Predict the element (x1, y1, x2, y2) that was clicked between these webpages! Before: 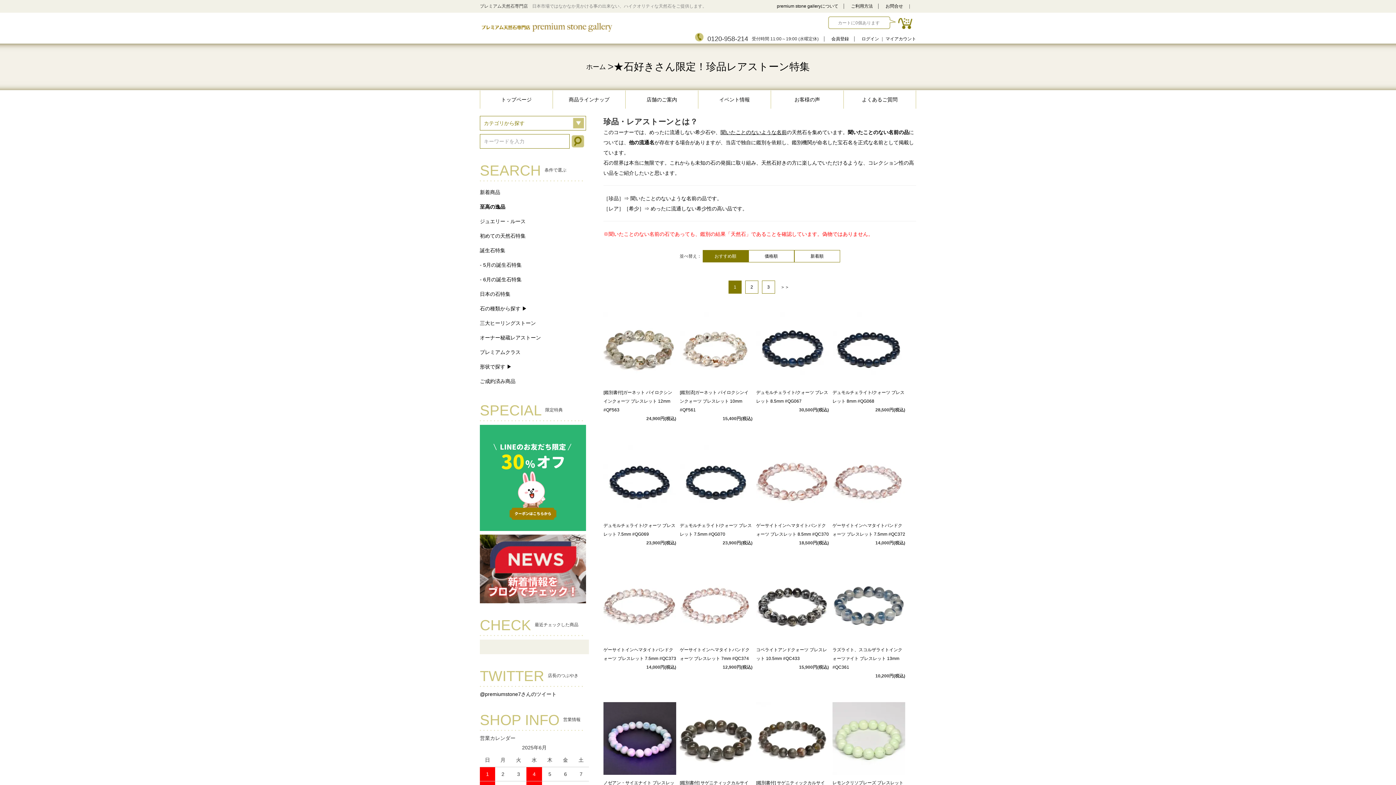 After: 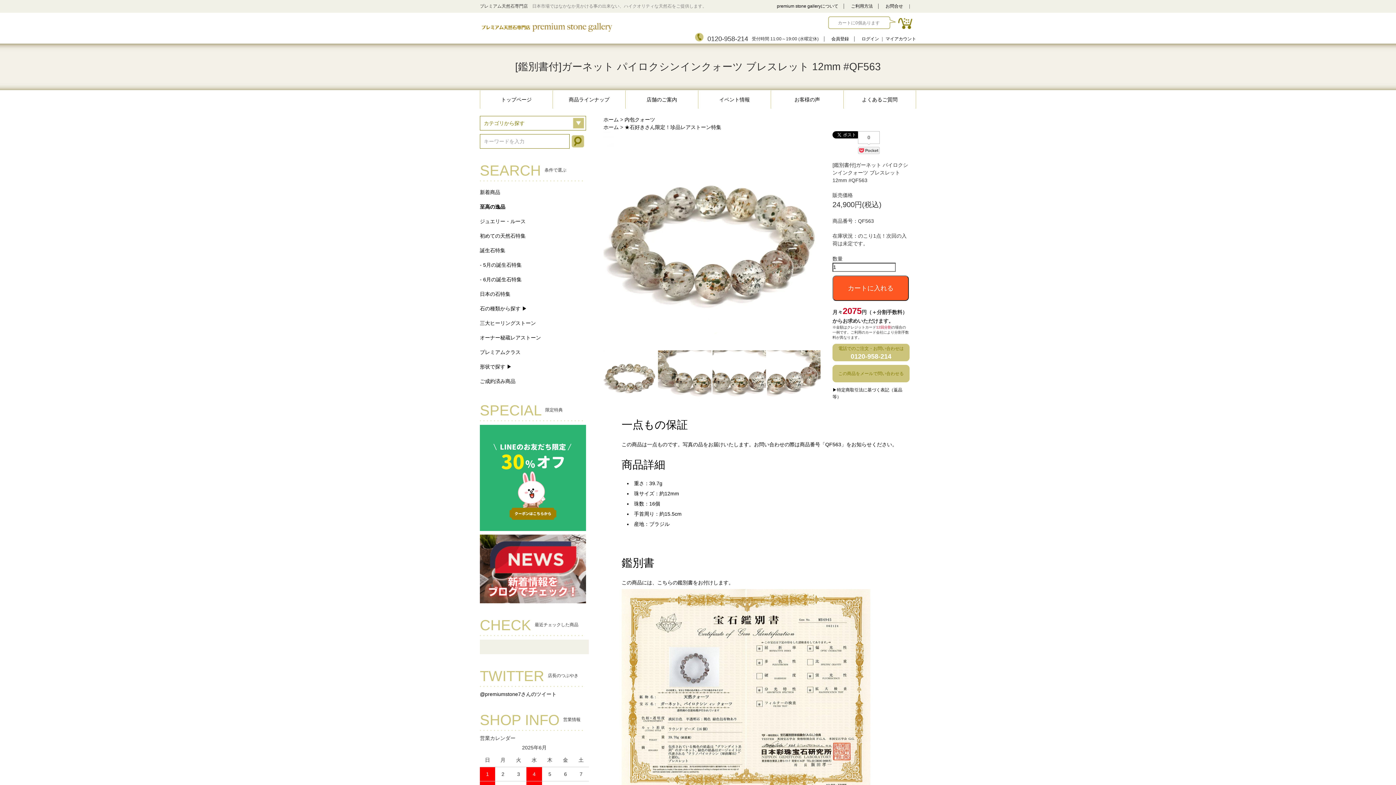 Action: bbox: (603, 390, 672, 412) label: [鑑別書付]ガーネット パイロクシンインクォーツ ブレスレット 12mm #QF563